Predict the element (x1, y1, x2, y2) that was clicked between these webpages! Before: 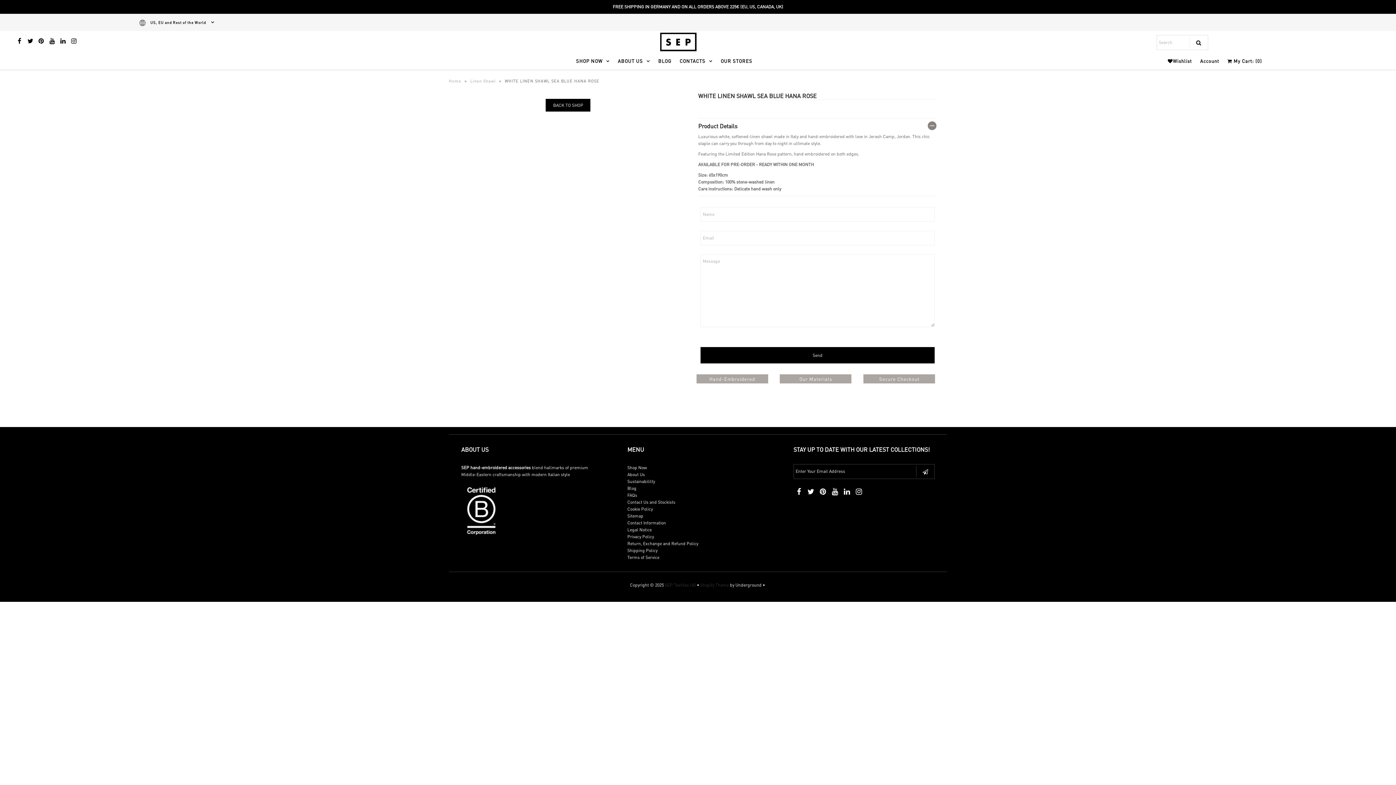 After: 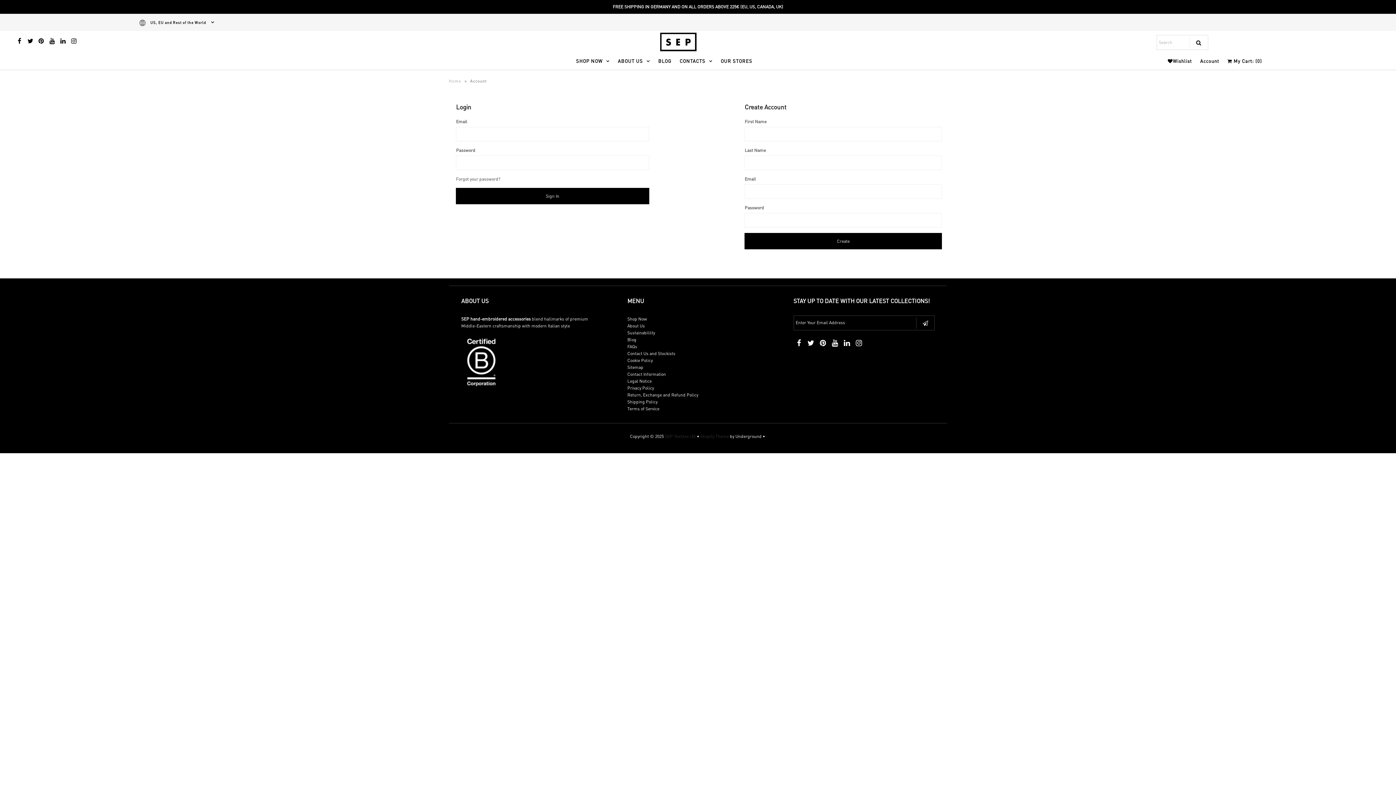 Action: bbox: (1196, 52, 1222, 68) label: Account